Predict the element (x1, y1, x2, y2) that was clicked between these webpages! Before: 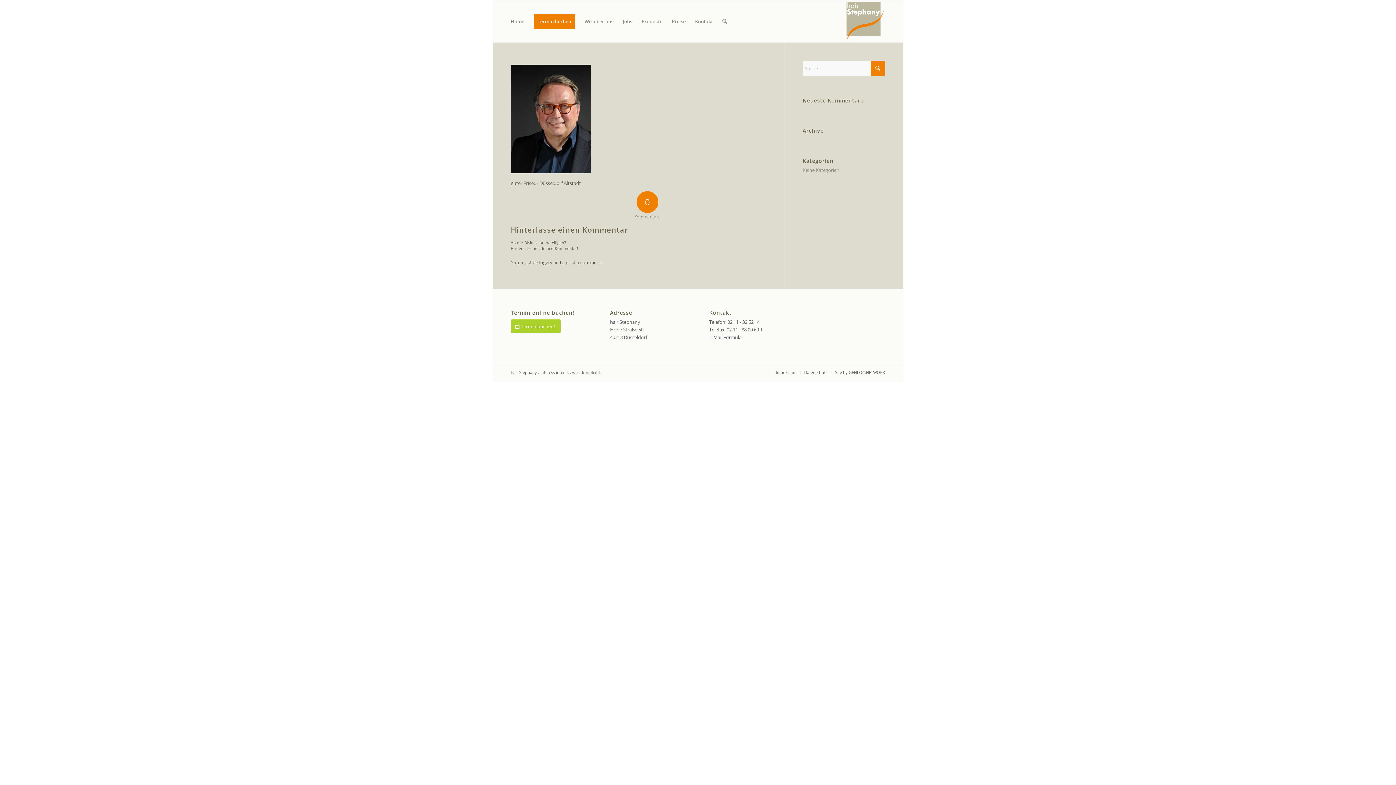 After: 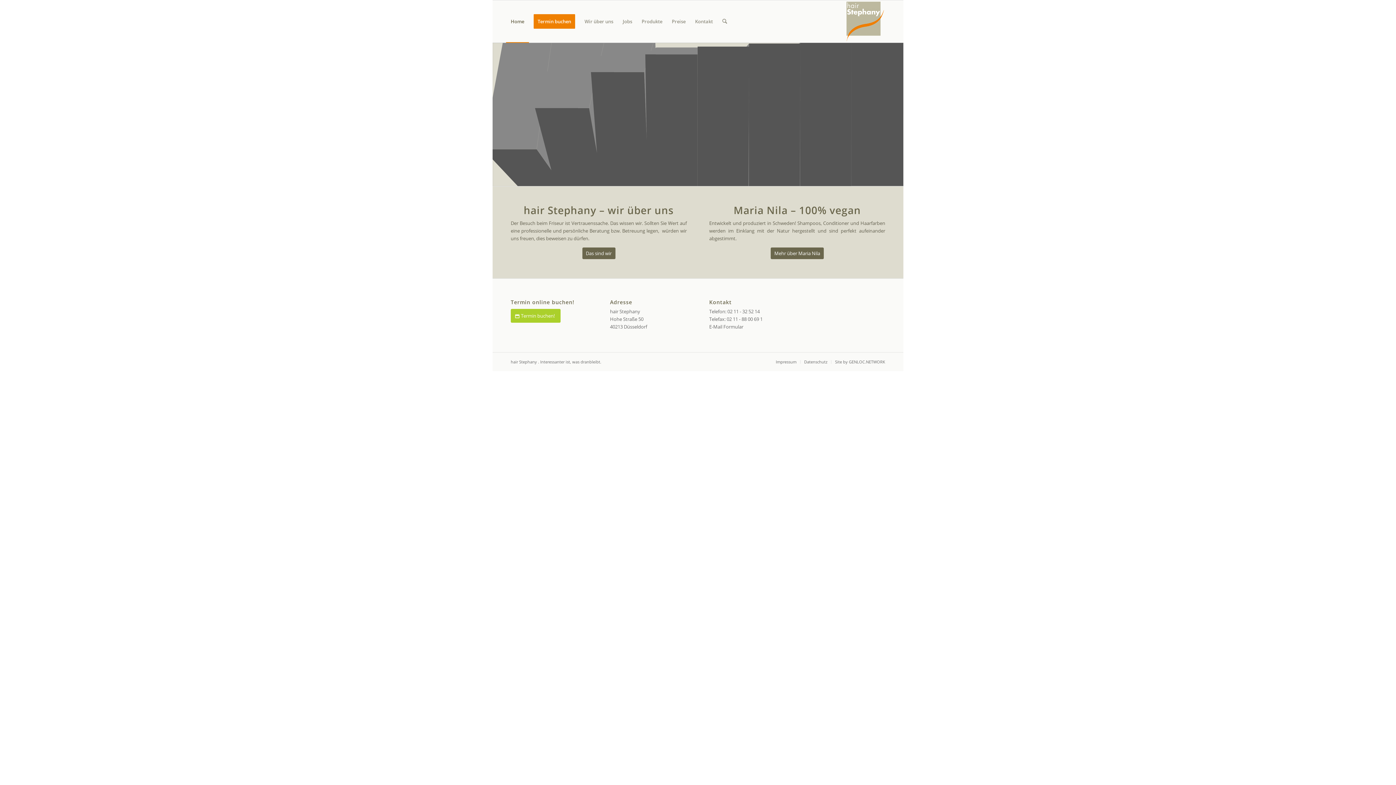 Action: label: Friseur Düsseldorf Altstadt bbox: (845, 0, 885, 42)